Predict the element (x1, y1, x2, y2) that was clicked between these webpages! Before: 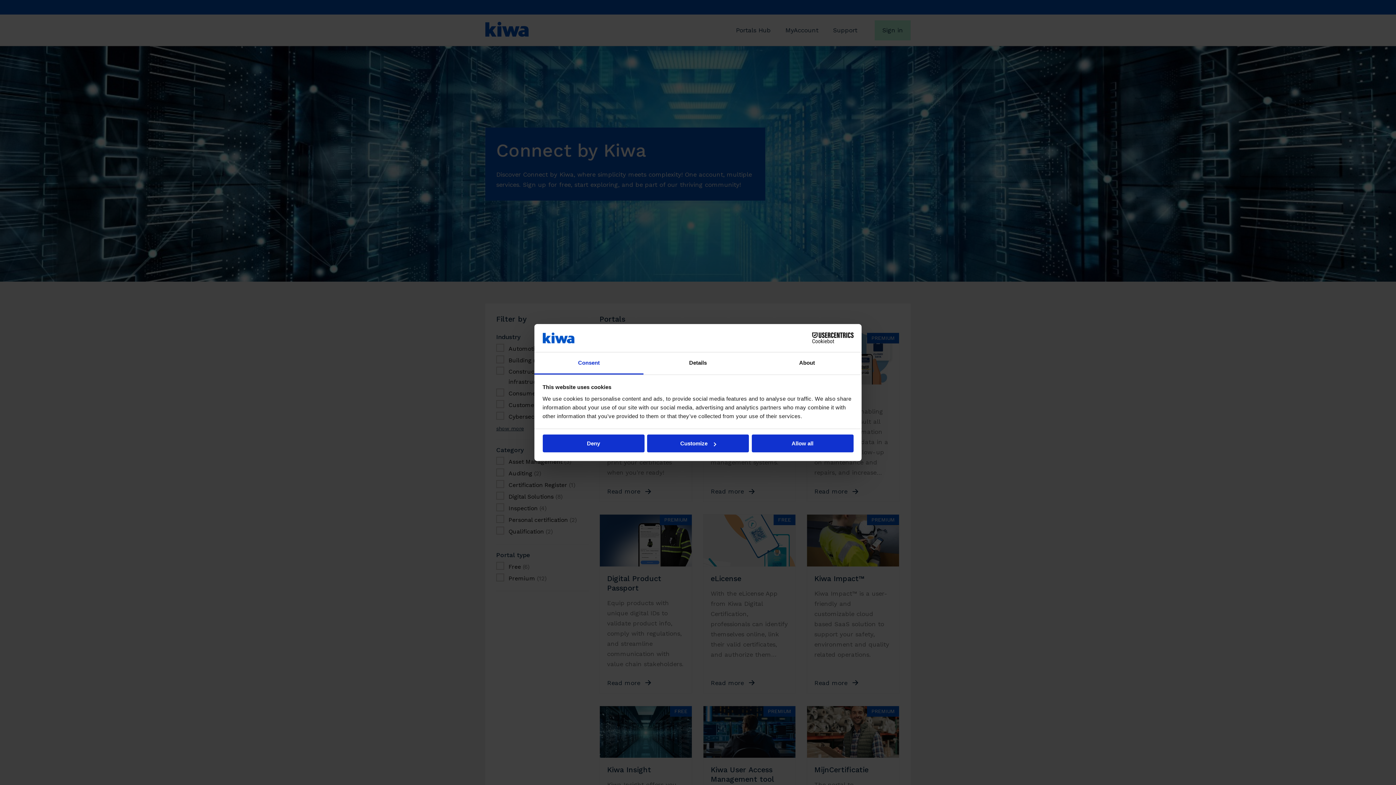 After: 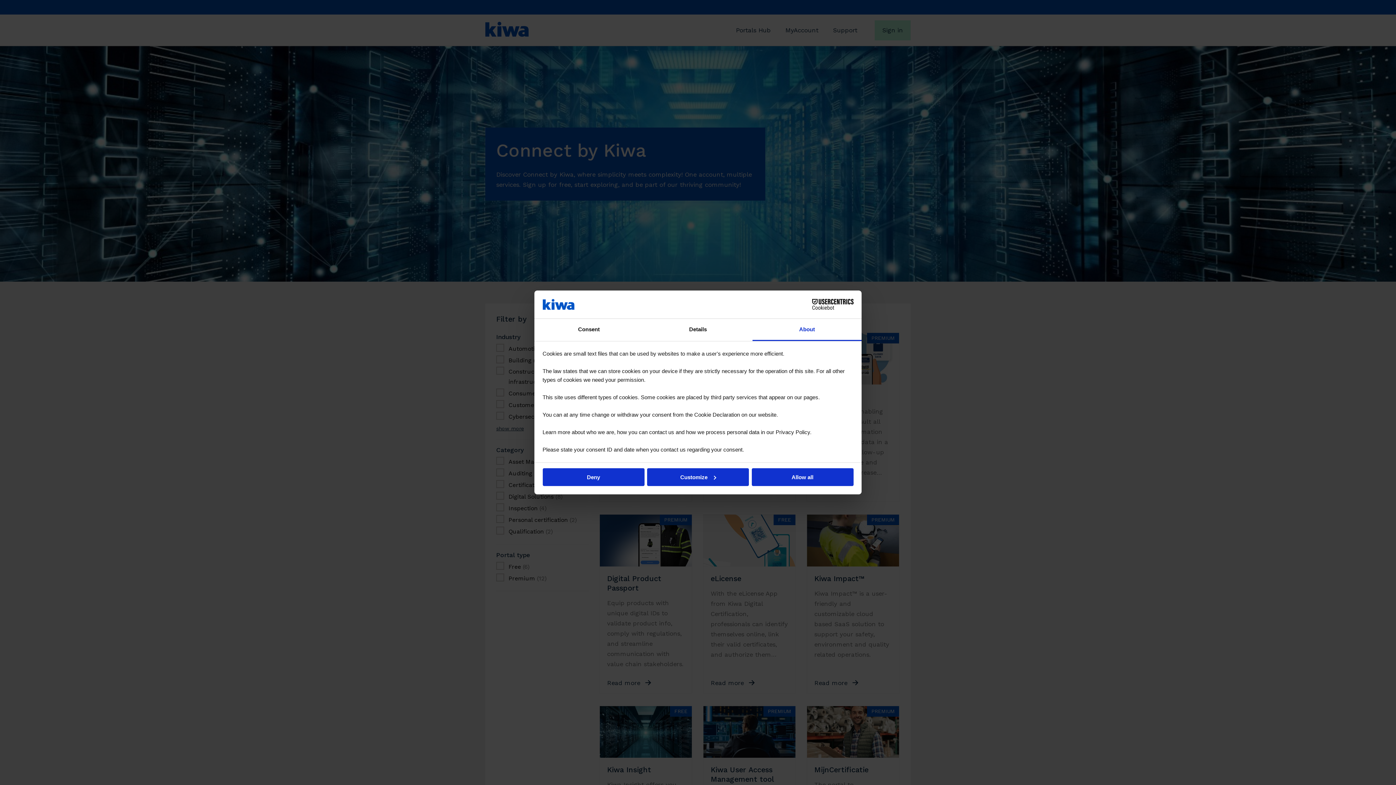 Action: label: About bbox: (752, 352, 861, 374)